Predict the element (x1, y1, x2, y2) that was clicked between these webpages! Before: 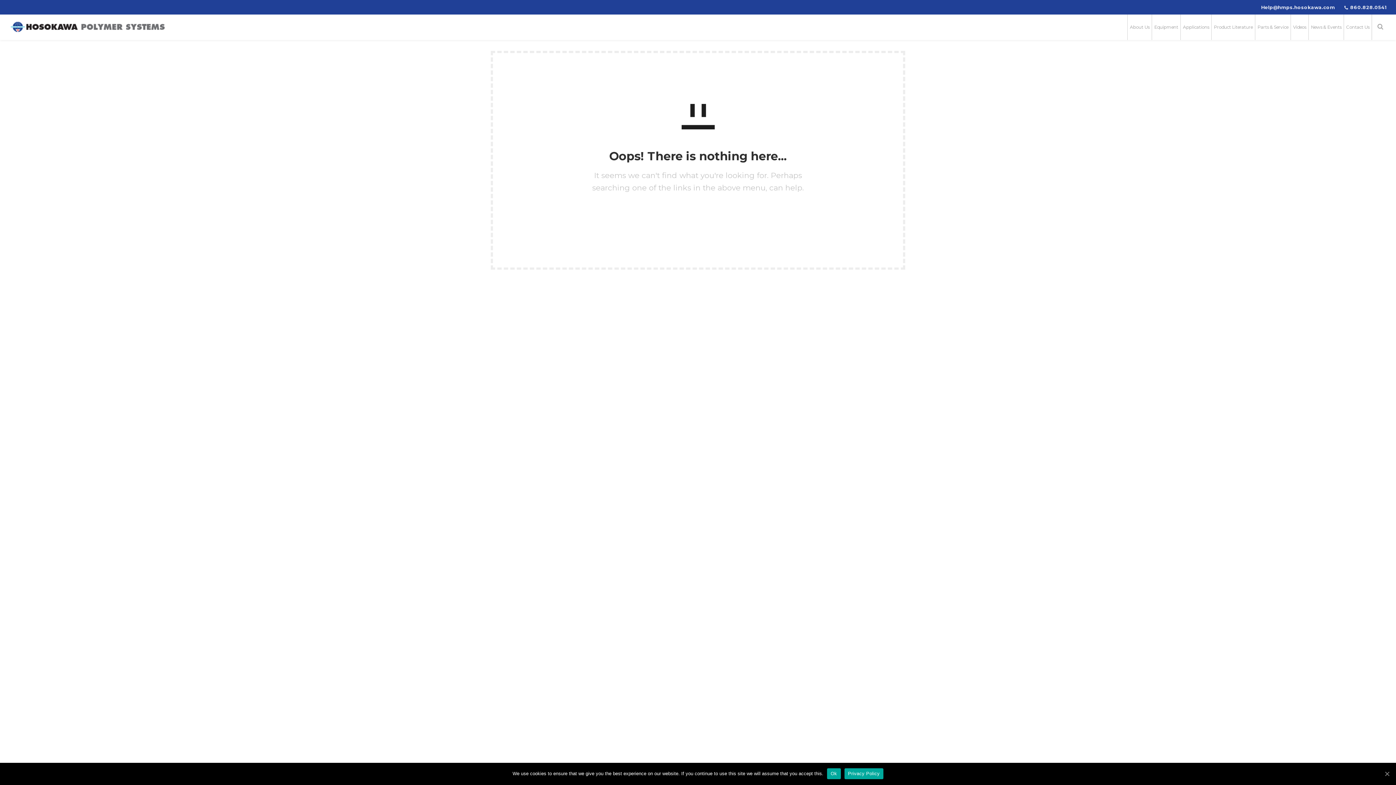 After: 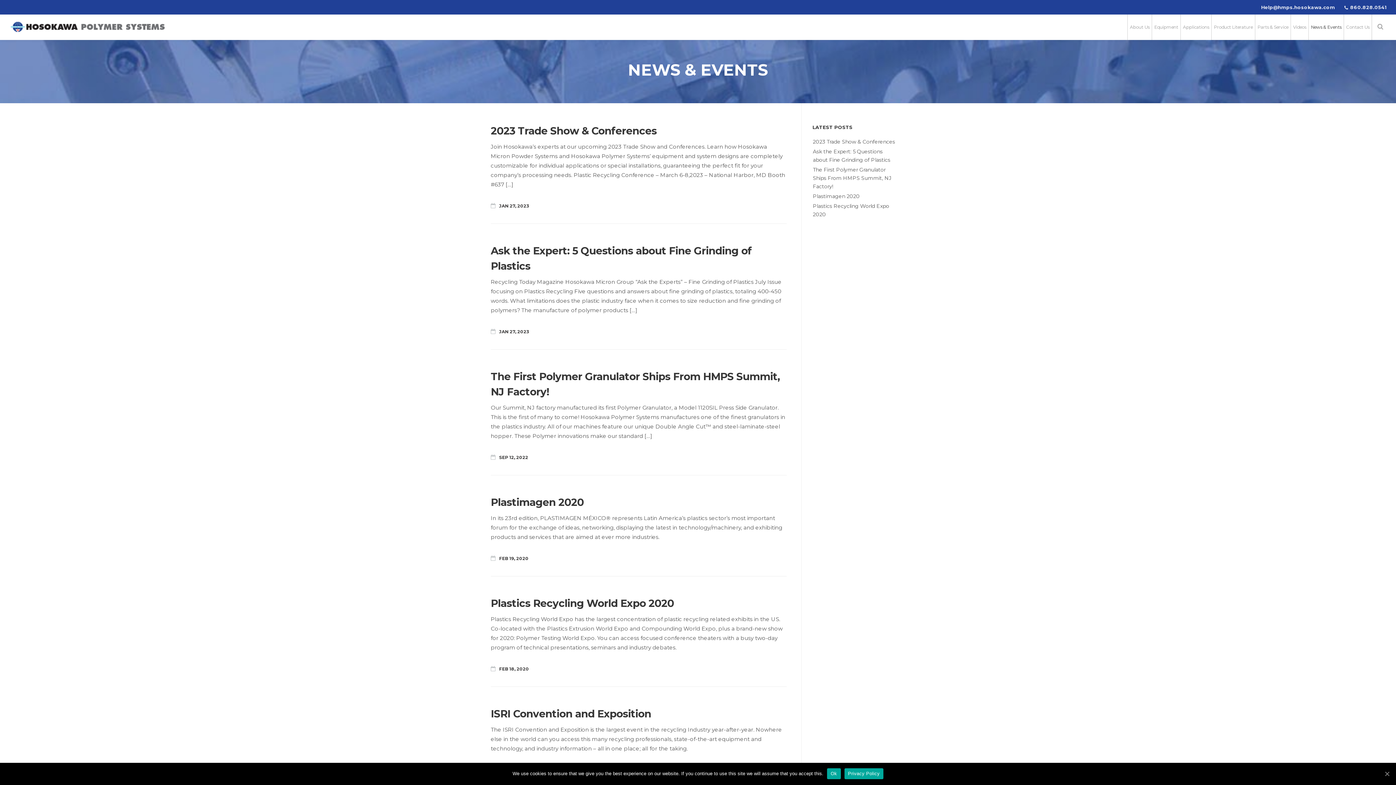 Action: label: News & Events bbox: (1309, 14, 1344, 40)